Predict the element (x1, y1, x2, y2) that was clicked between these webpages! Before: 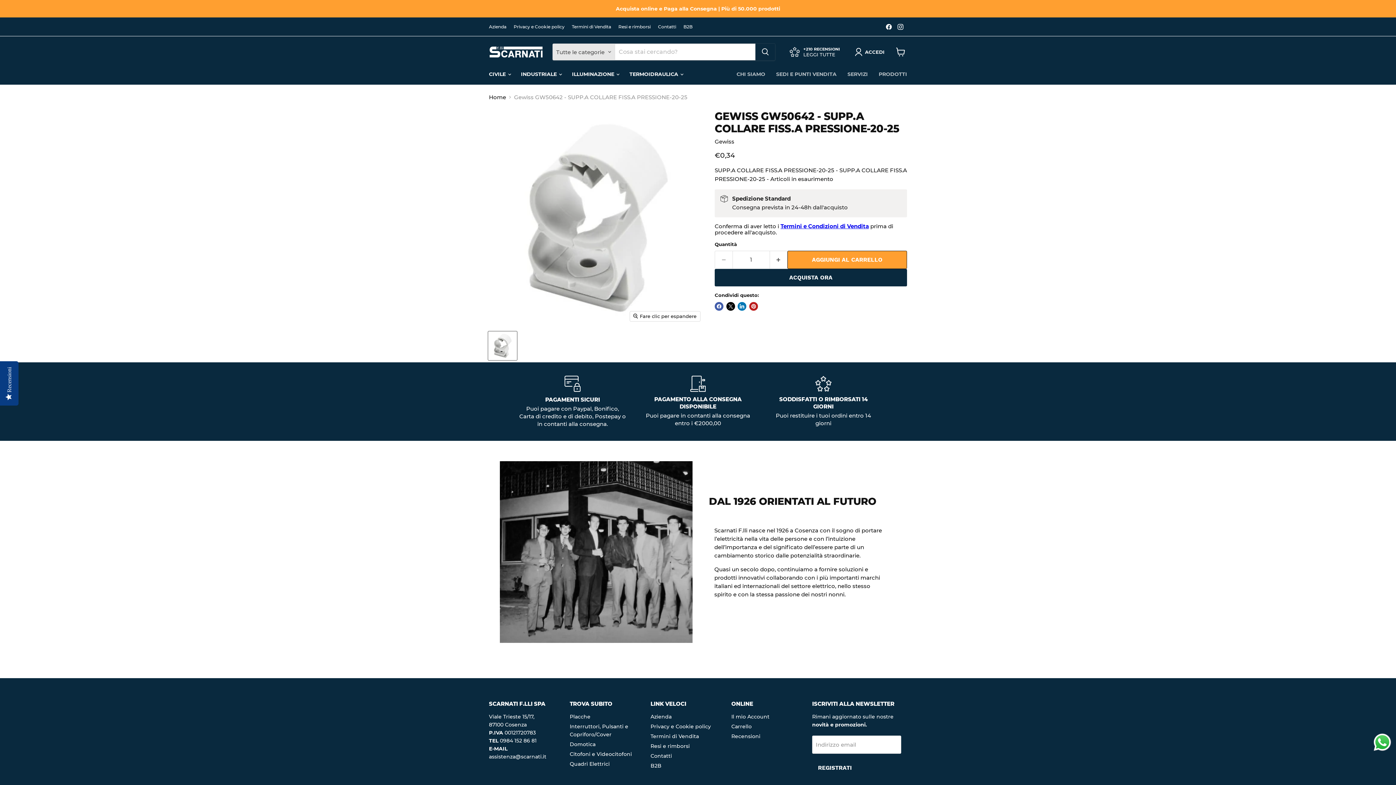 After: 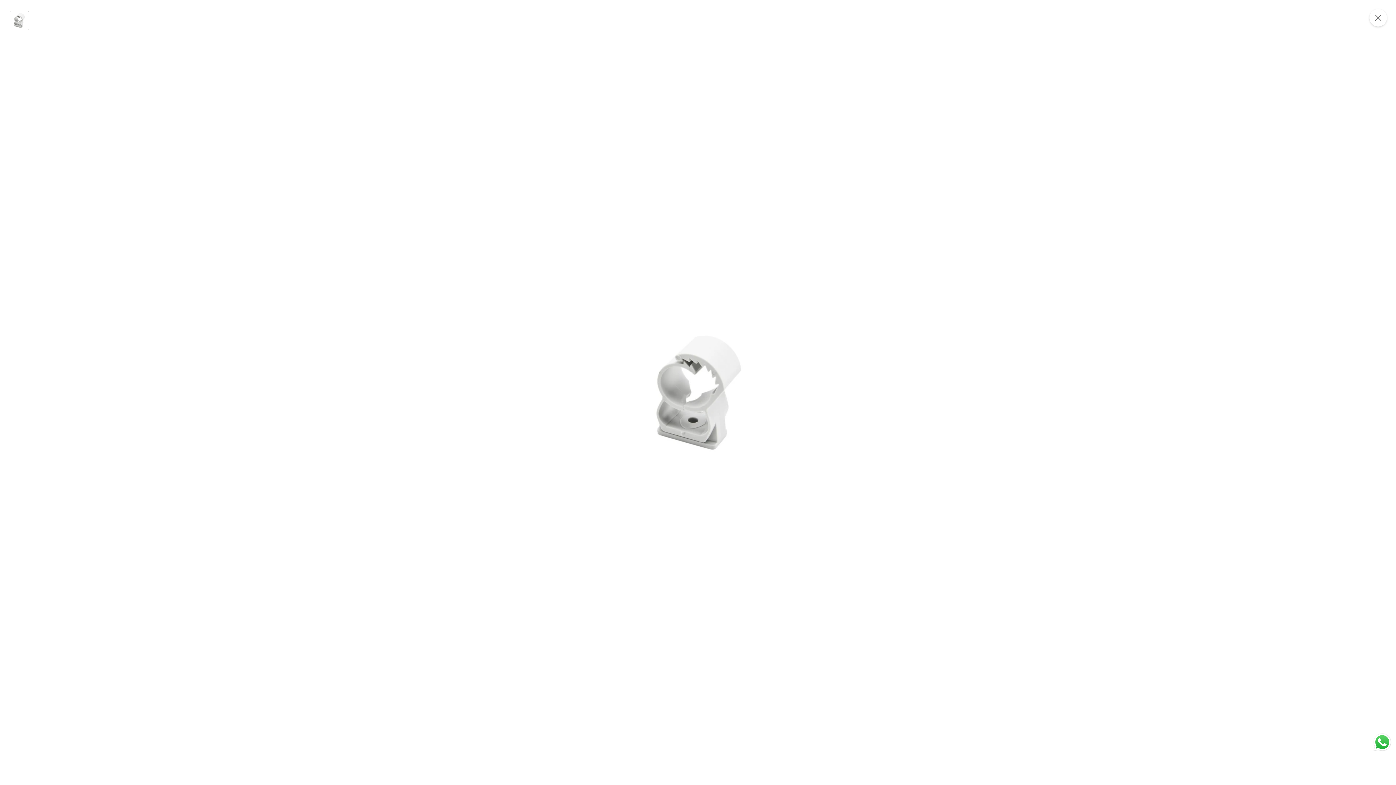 Action: bbox: (630, 311, 700, 321) label: Fare clic per espandere